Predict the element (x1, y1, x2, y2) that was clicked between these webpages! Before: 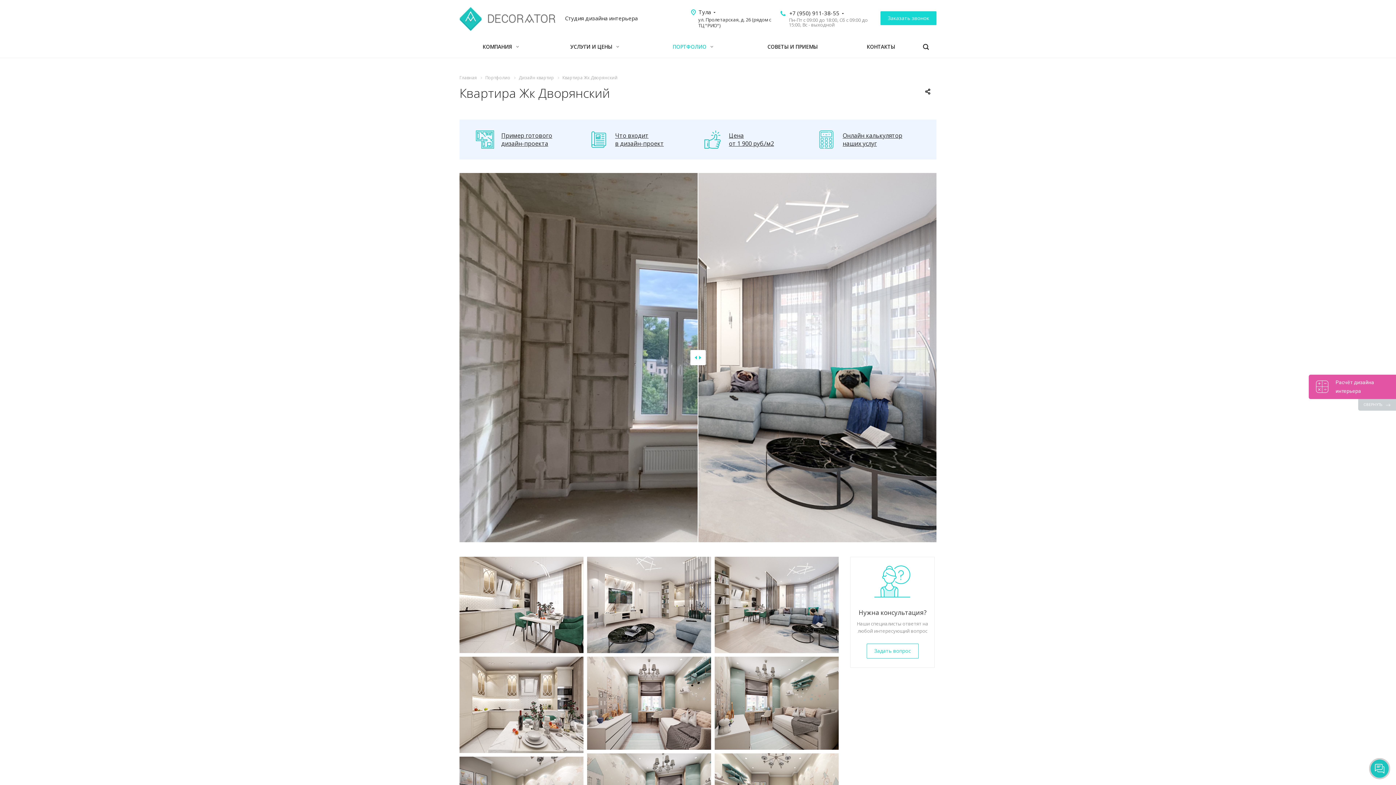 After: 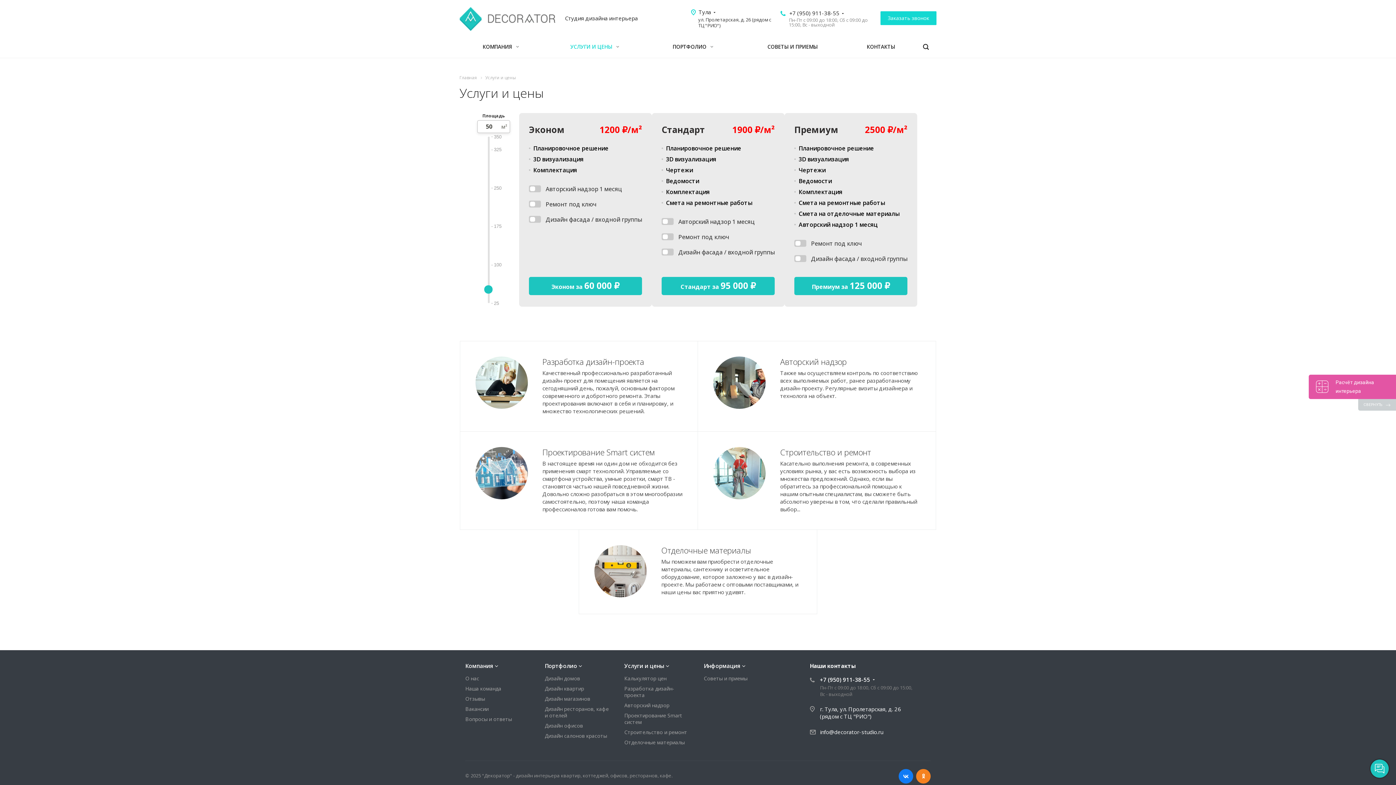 Action: label: УСЛУГИ И ЦЕНЫ  bbox: (566, 36, 623, 57)